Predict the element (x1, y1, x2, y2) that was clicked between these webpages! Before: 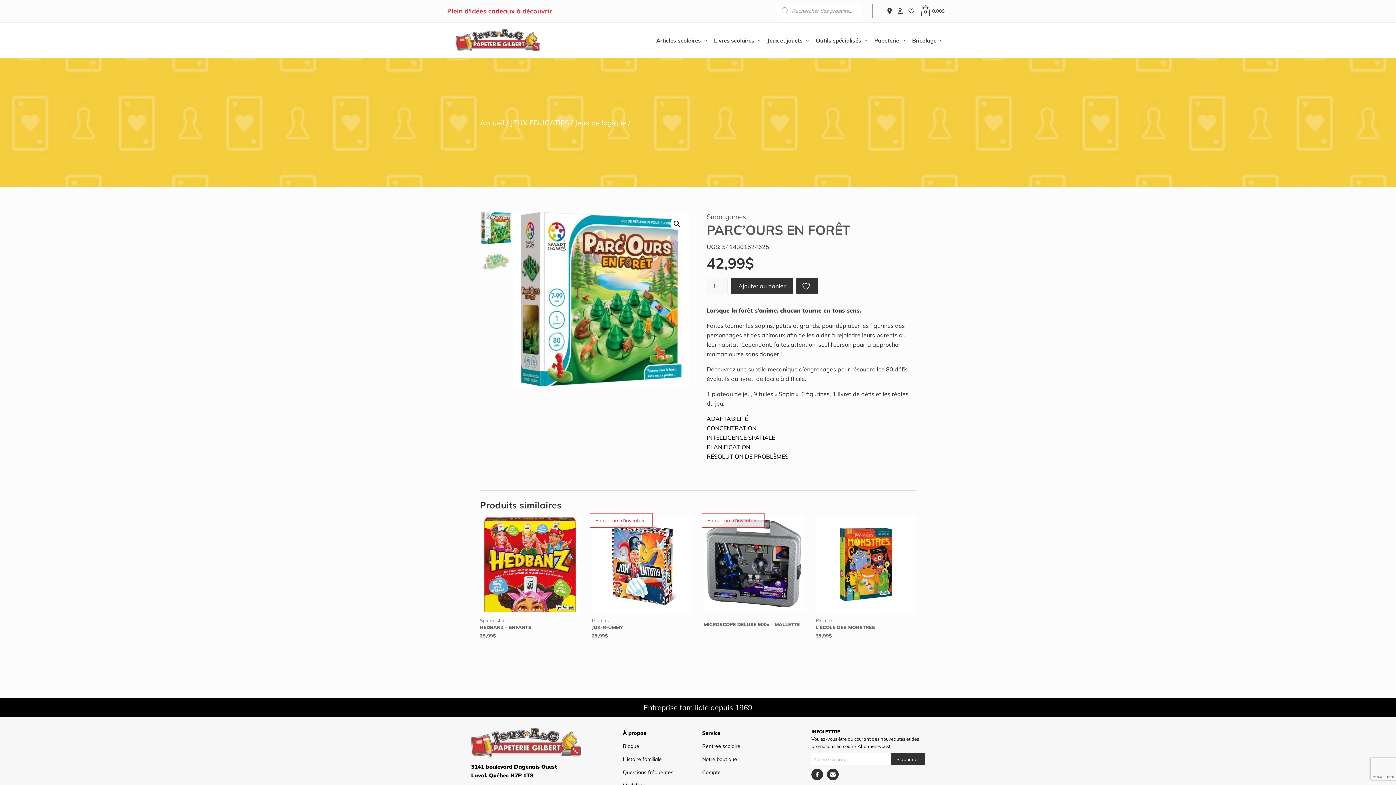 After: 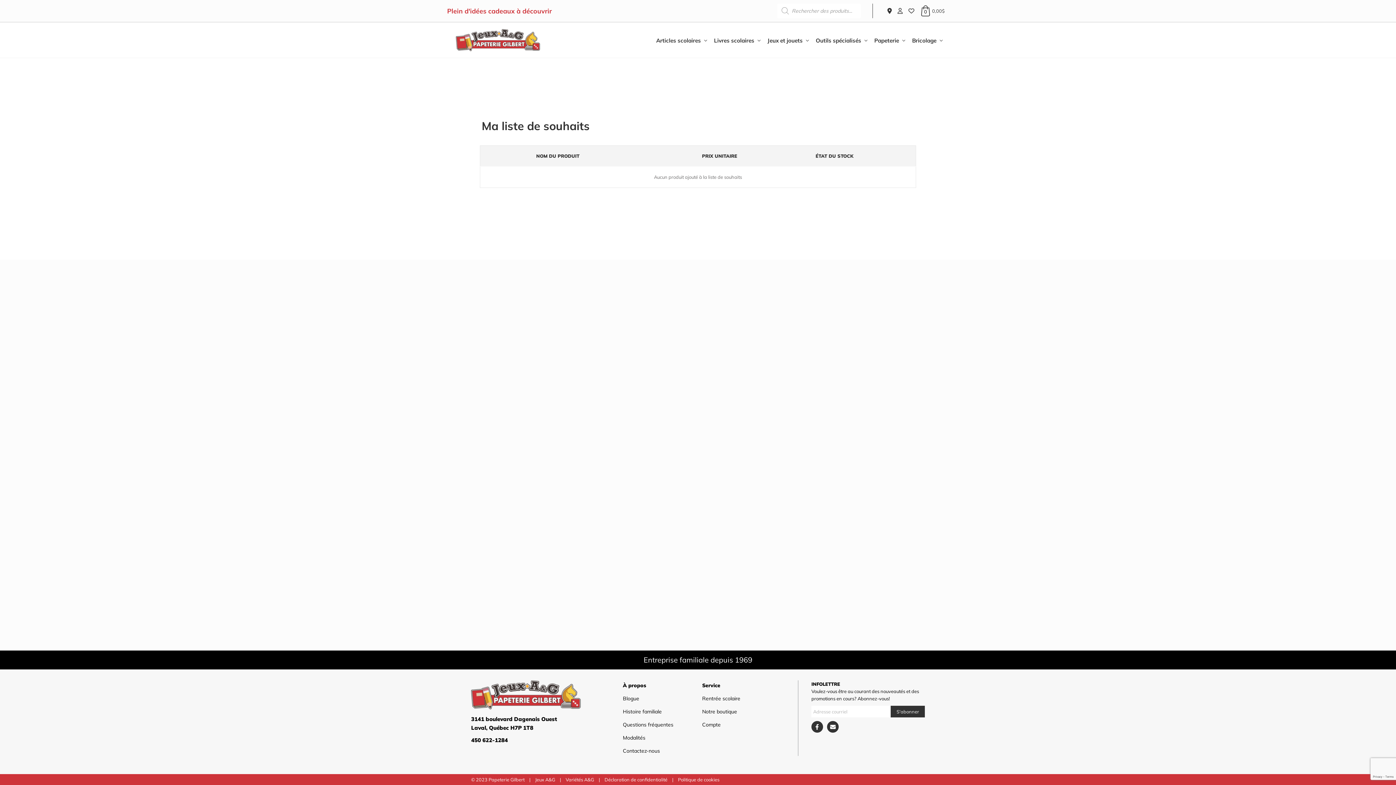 Action: bbox: (908, 8, 914, 14)